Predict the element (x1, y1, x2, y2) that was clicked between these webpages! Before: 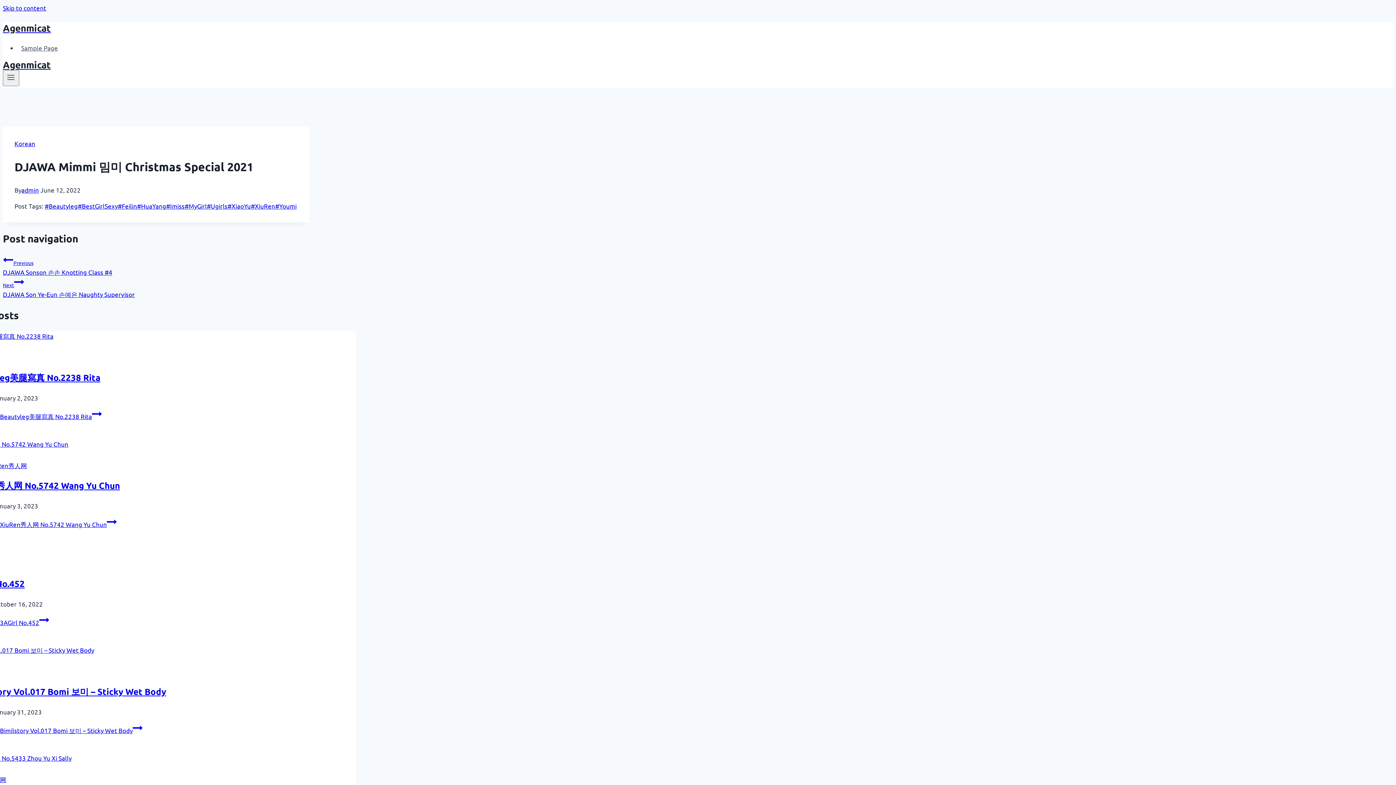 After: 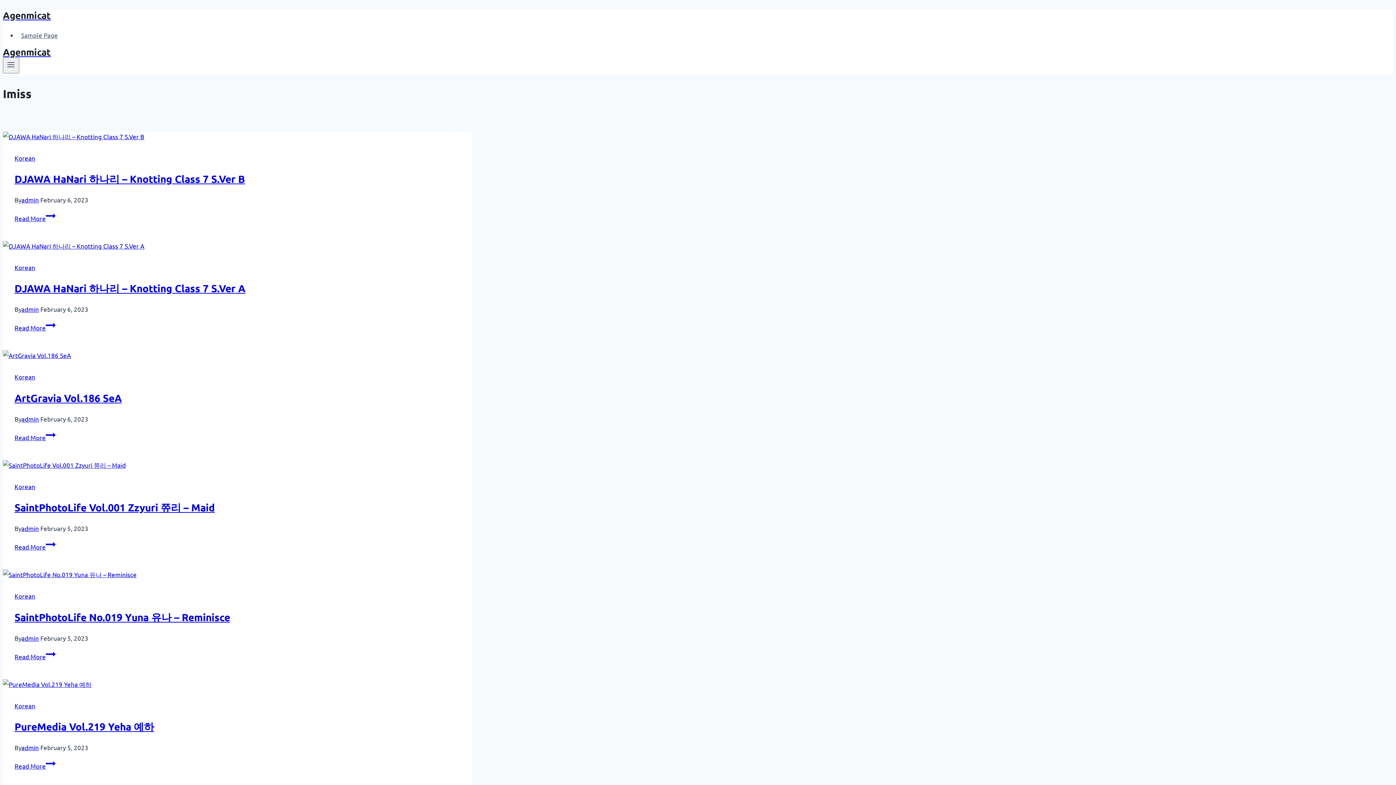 Action: bbox: (166, 202, 184, 209) label: #Imiss